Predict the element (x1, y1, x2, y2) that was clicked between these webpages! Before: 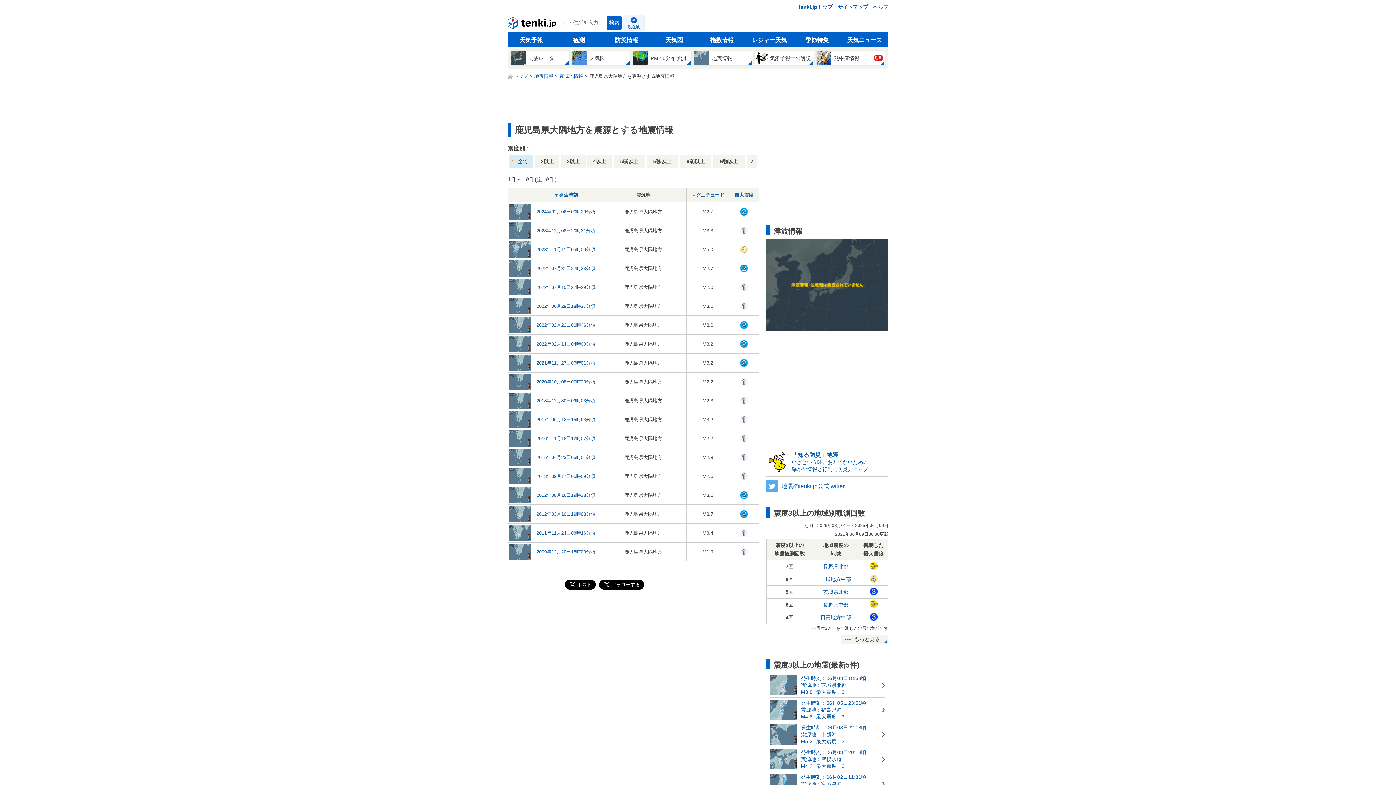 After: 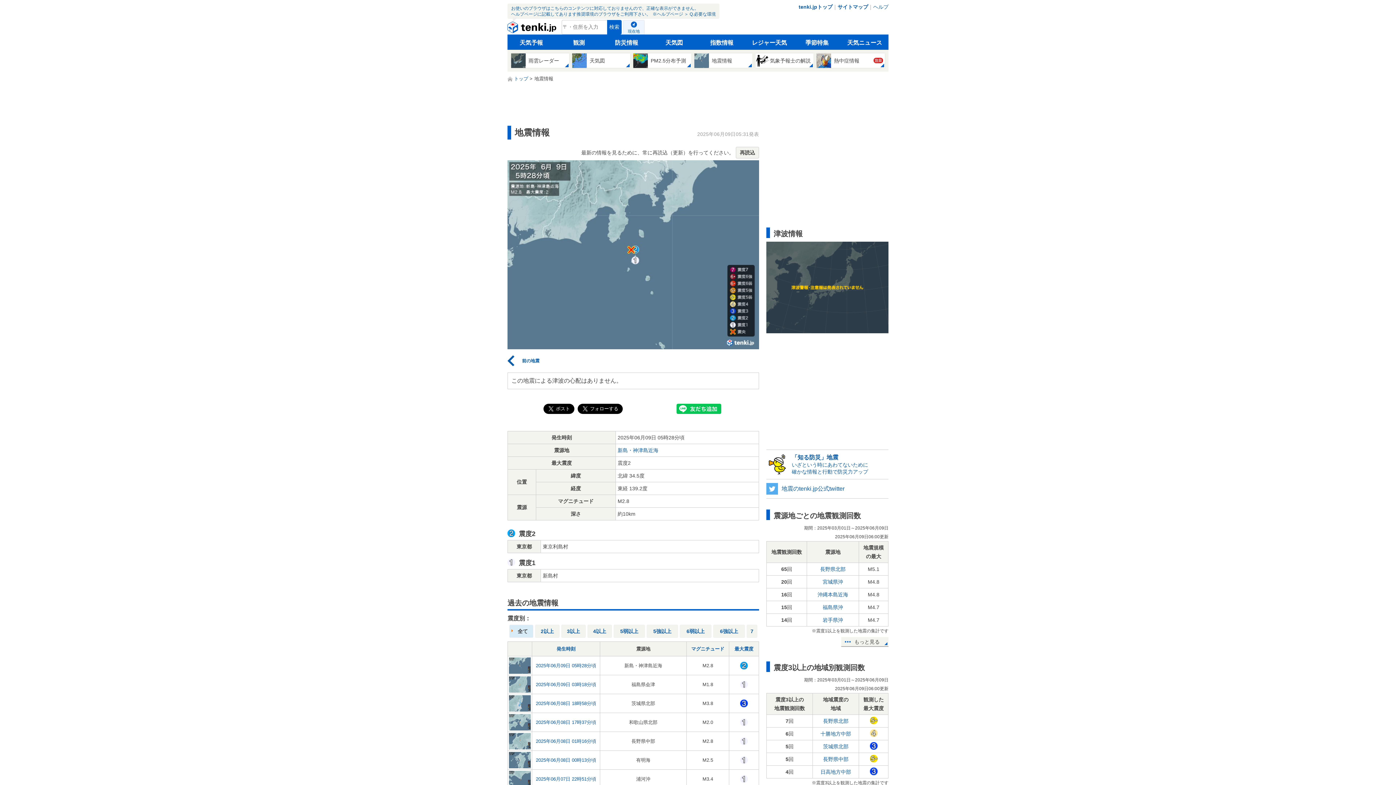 Action: label: 地震情報 bbox: (534, 73, 553, 78)